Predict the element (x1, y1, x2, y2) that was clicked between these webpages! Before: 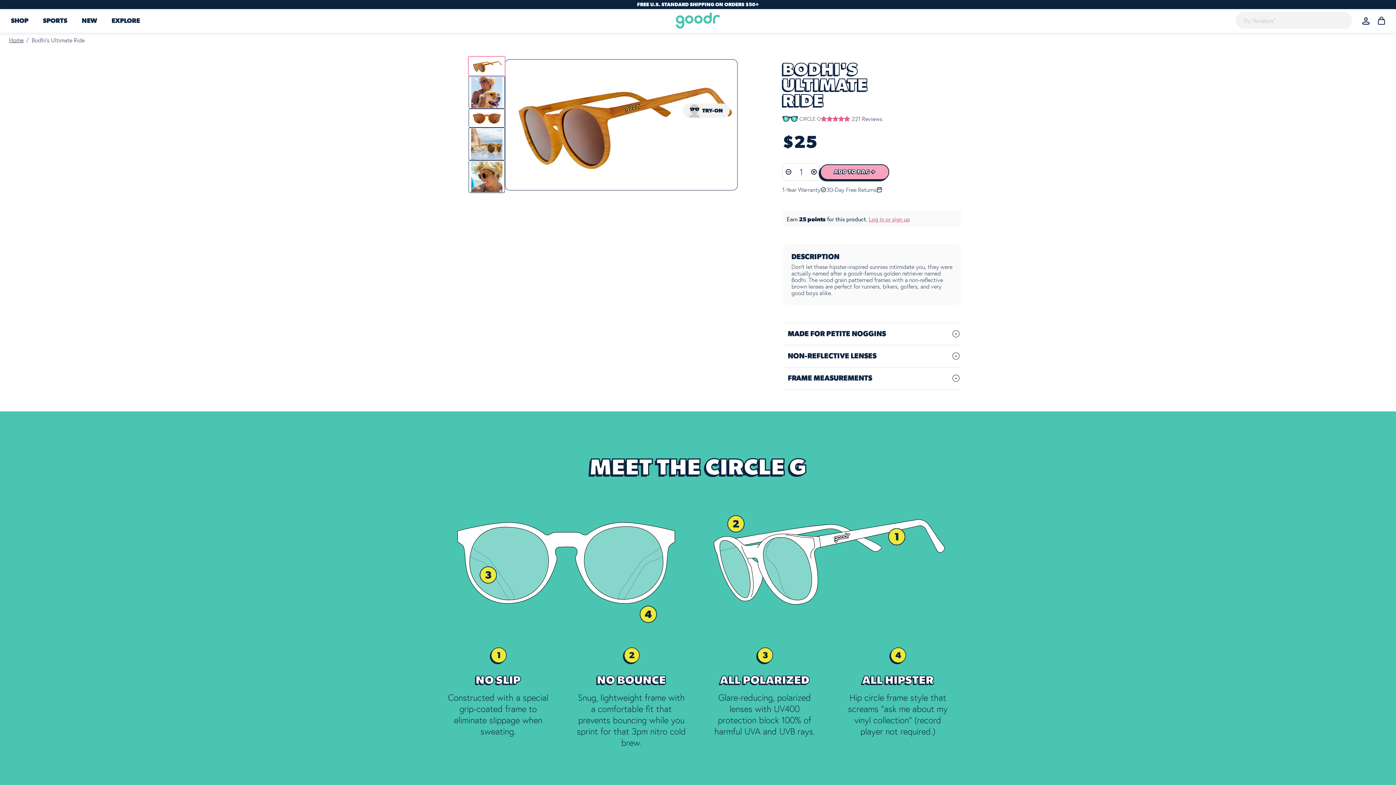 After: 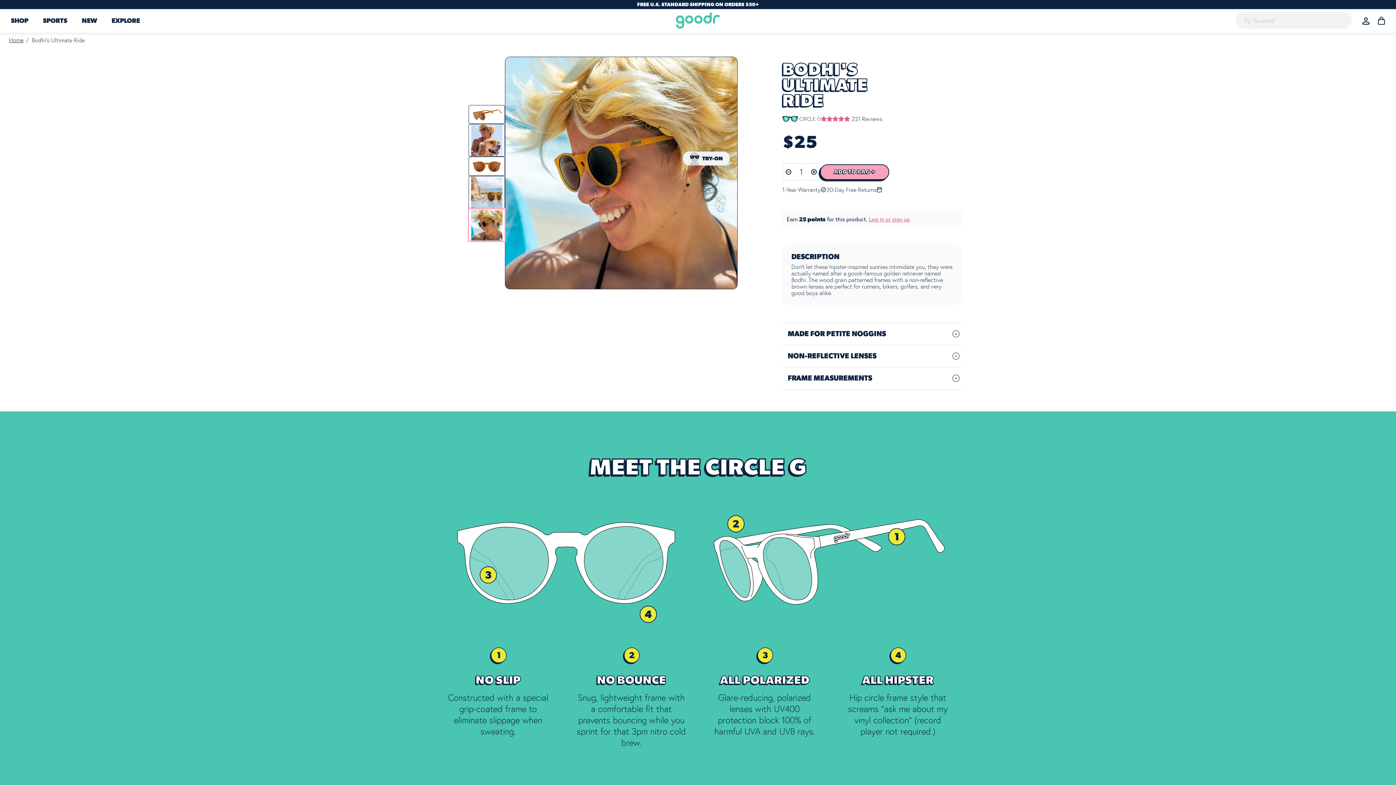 Action: bbox: (468, 160, 504, 193) label: Product image A woman in a short blonde wig wearing brown wood grain patterned circular sunglasses with brown lenses looks off, smiling.